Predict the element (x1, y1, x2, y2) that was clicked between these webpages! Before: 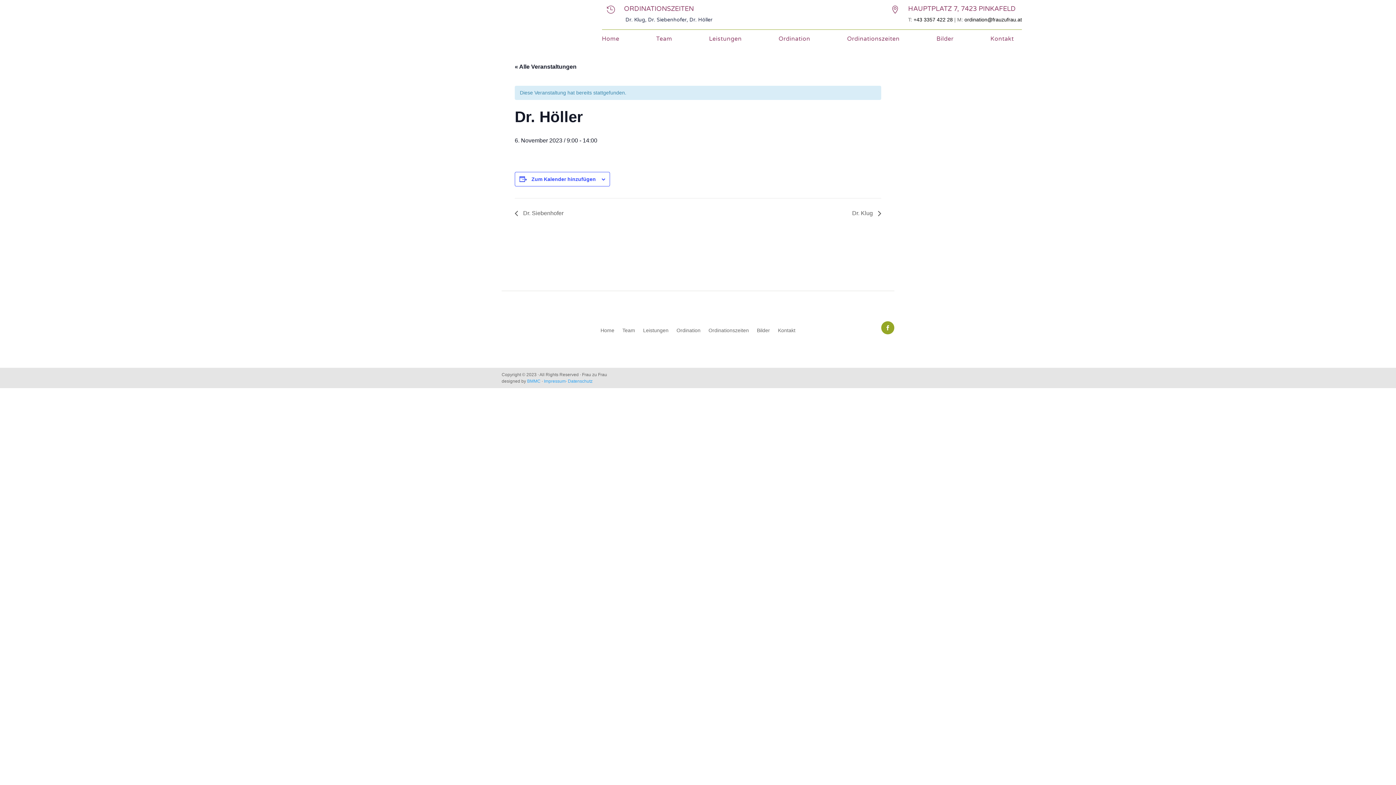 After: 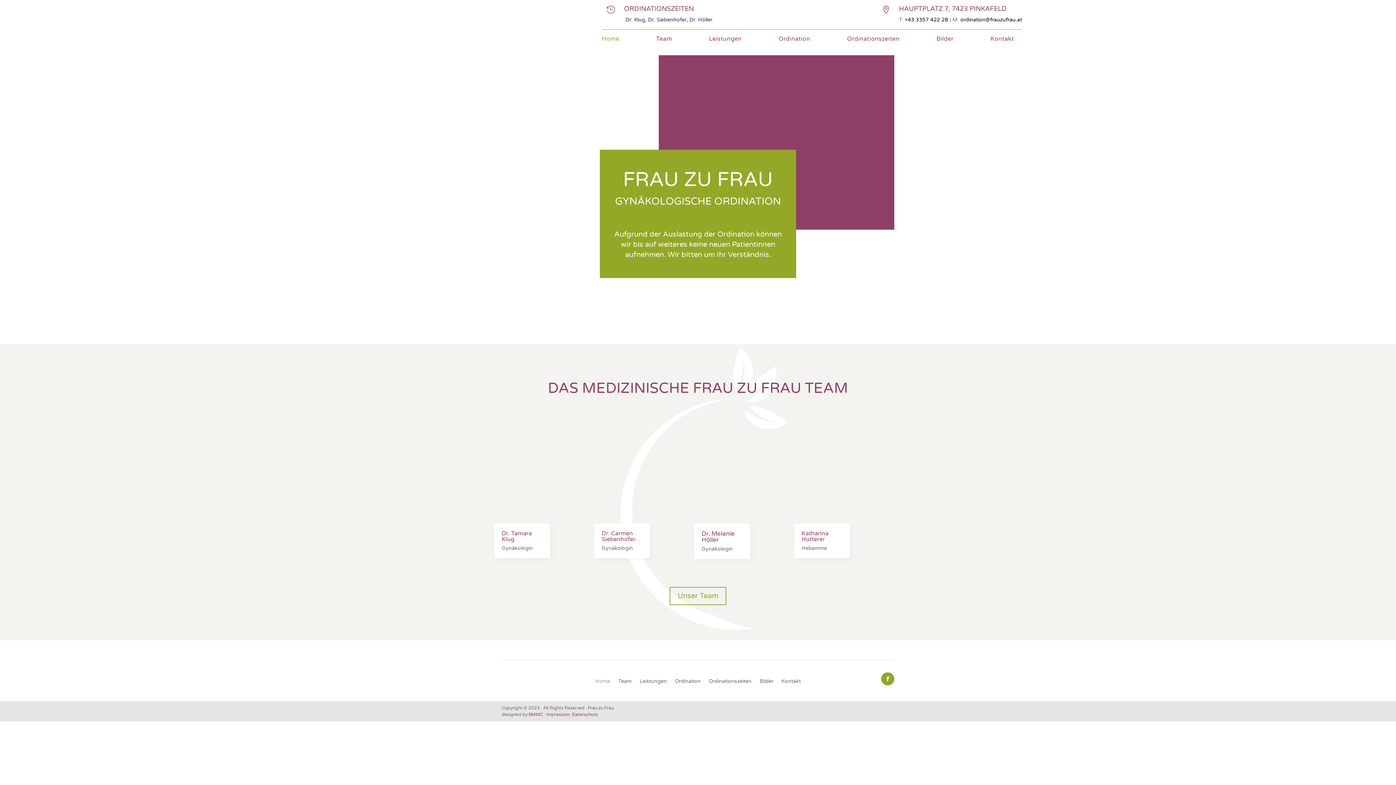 Action: bbox: (501, 319, 563, 320)